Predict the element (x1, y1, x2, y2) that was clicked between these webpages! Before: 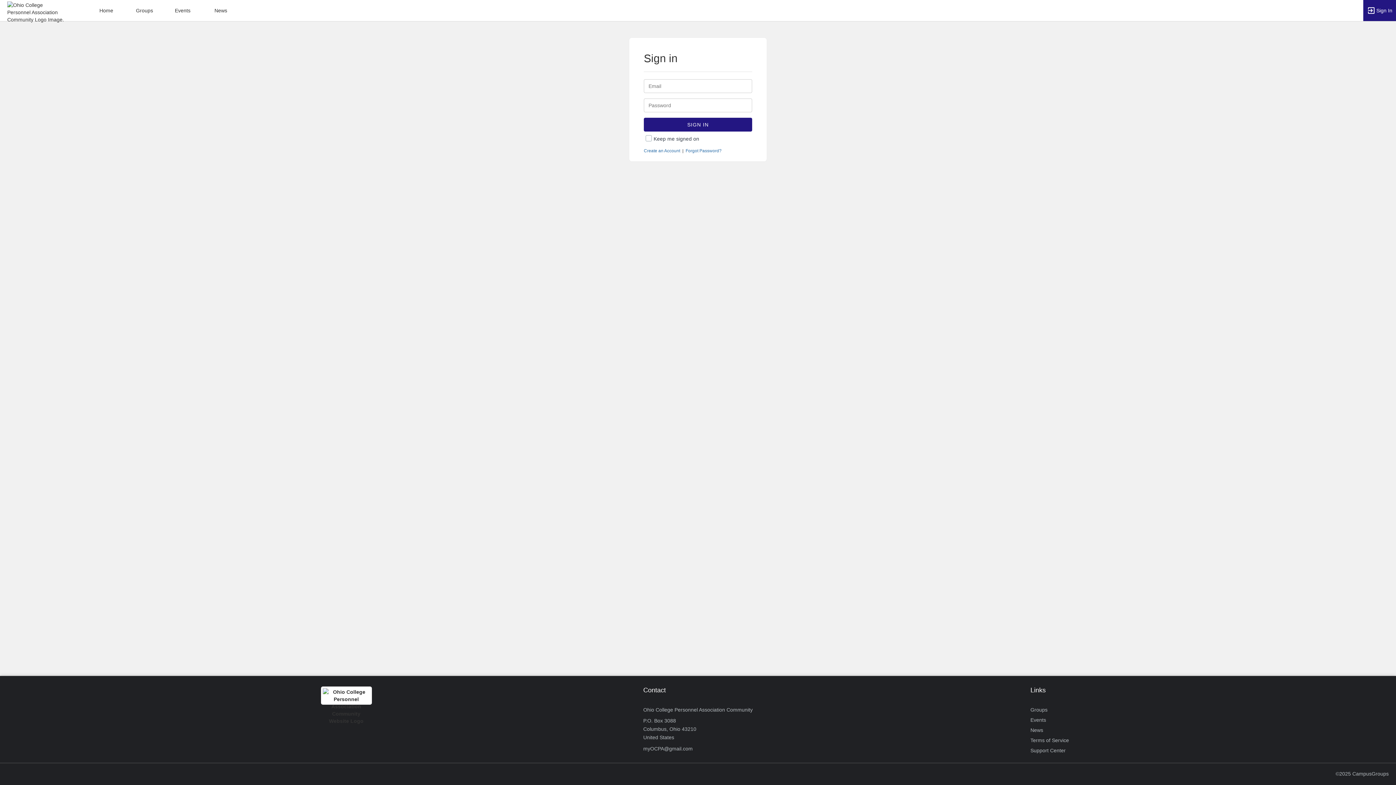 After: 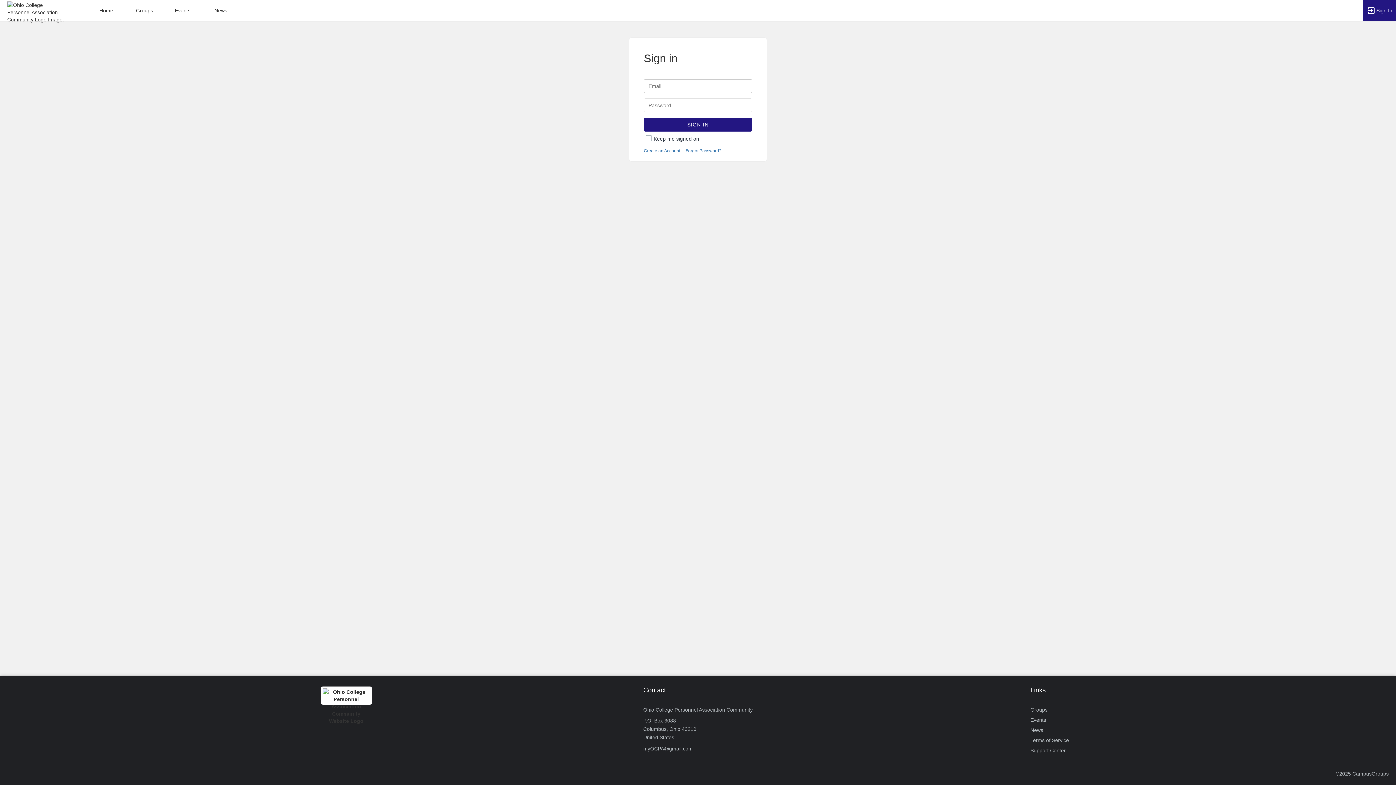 Action: bbox: (644, 117, 752, 131) label: Sign In